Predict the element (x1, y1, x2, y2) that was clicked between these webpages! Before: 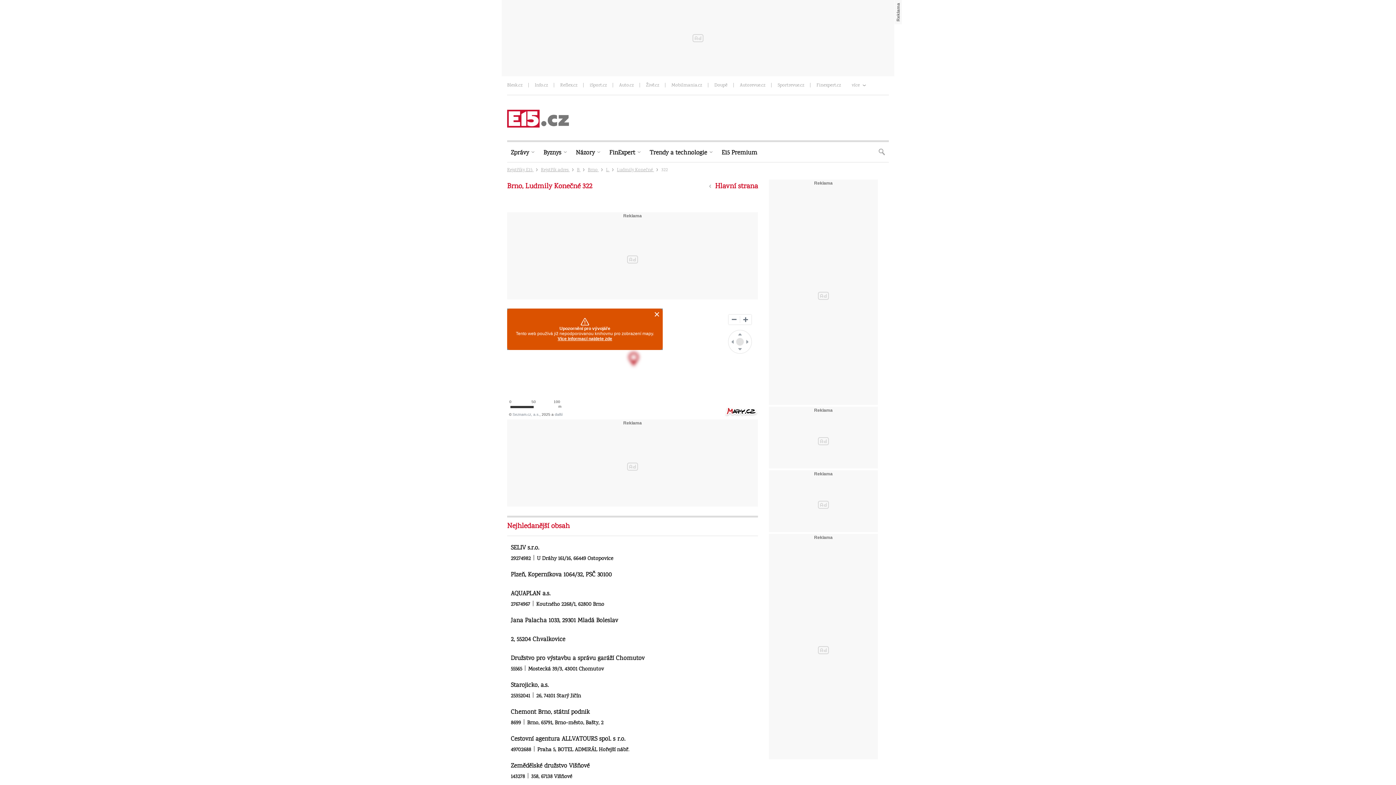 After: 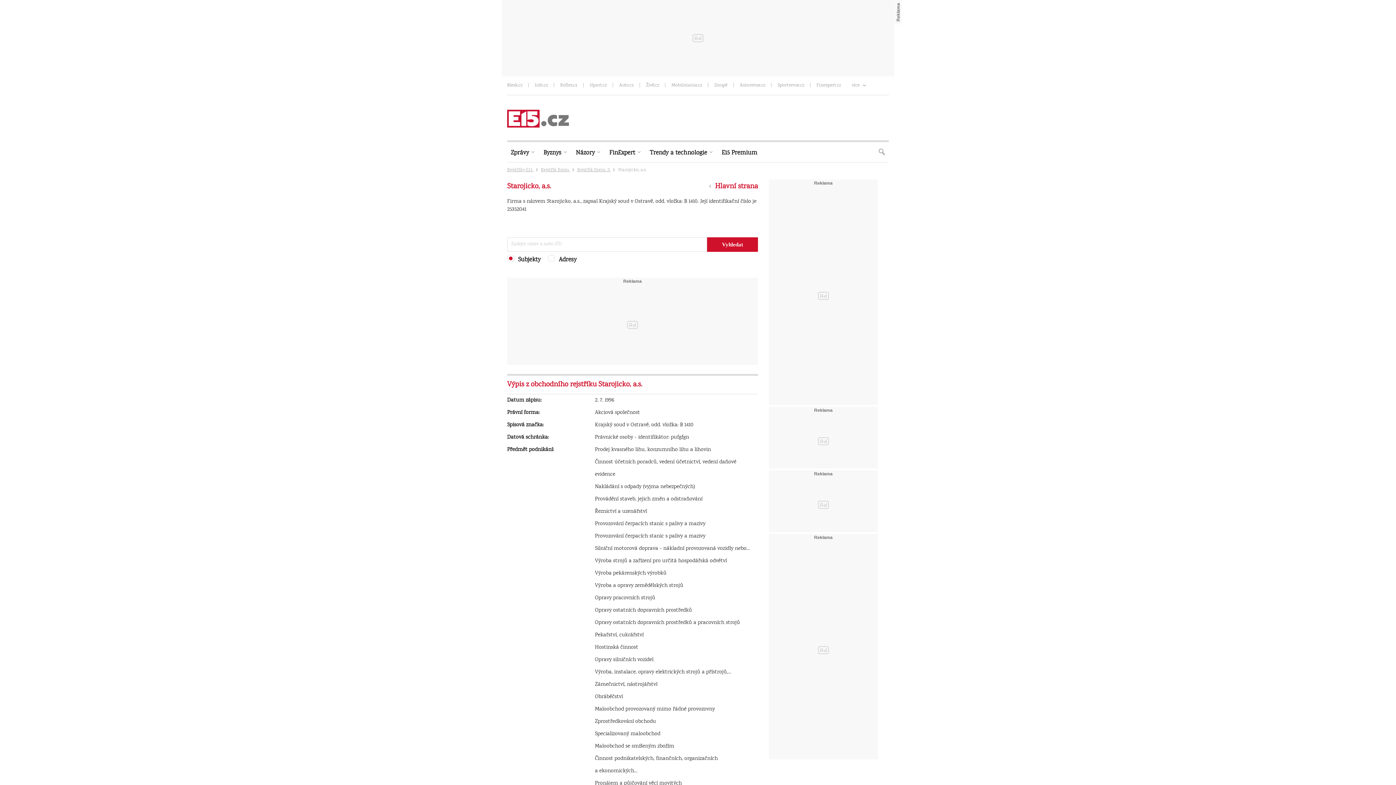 Action: bbox: (510, 681, 548, 690) label: Starojicko, a.s.